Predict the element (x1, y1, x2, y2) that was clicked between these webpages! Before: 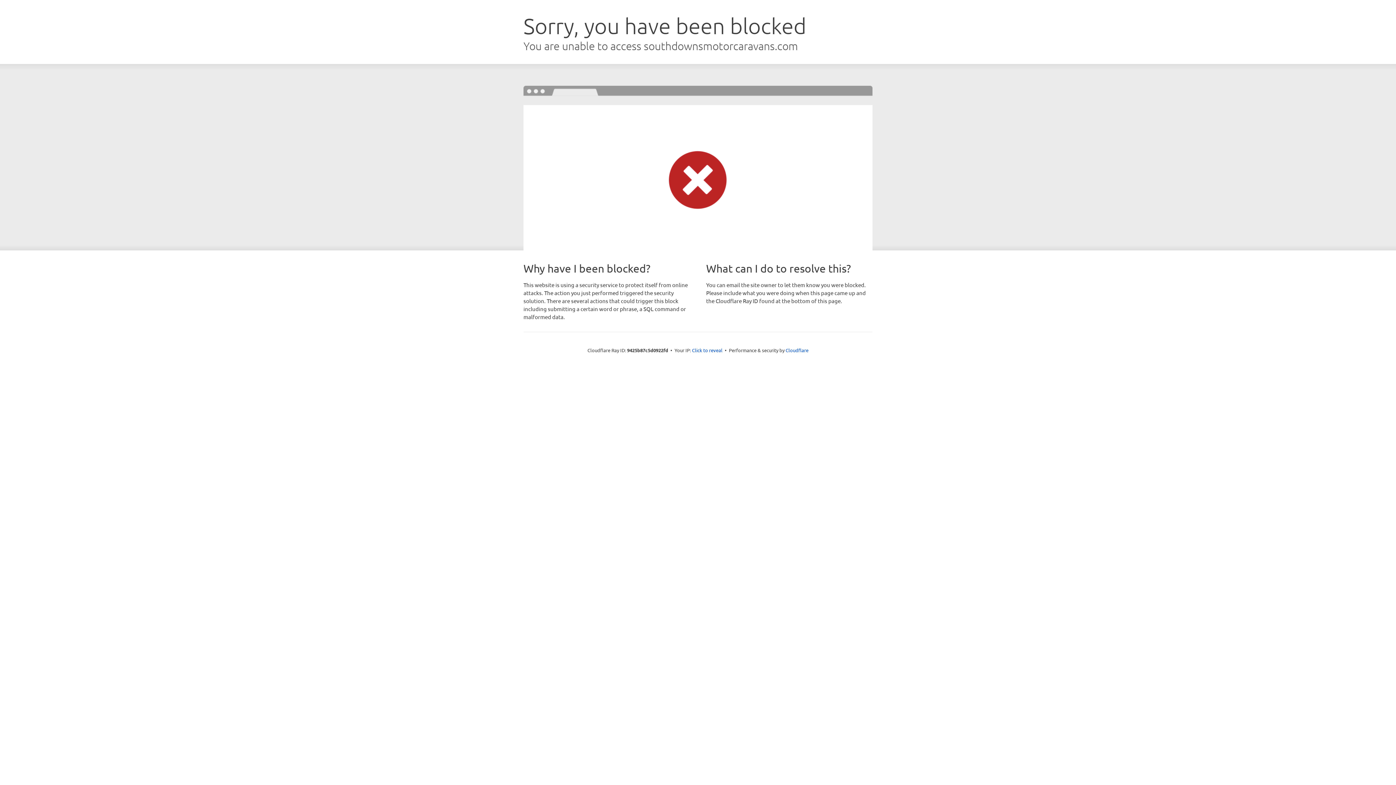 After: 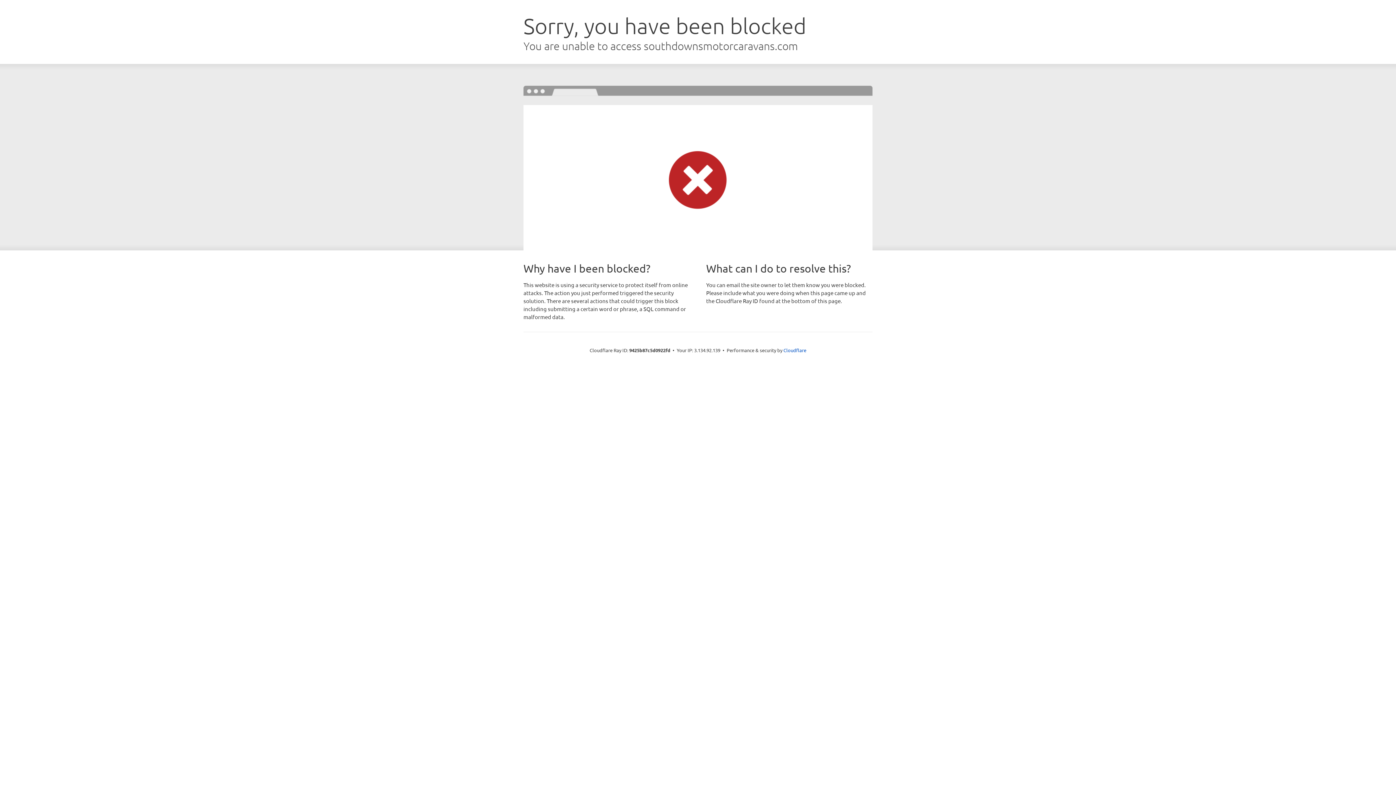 Action: label: Click to reveal bbox: (692, 346, 722, 353)